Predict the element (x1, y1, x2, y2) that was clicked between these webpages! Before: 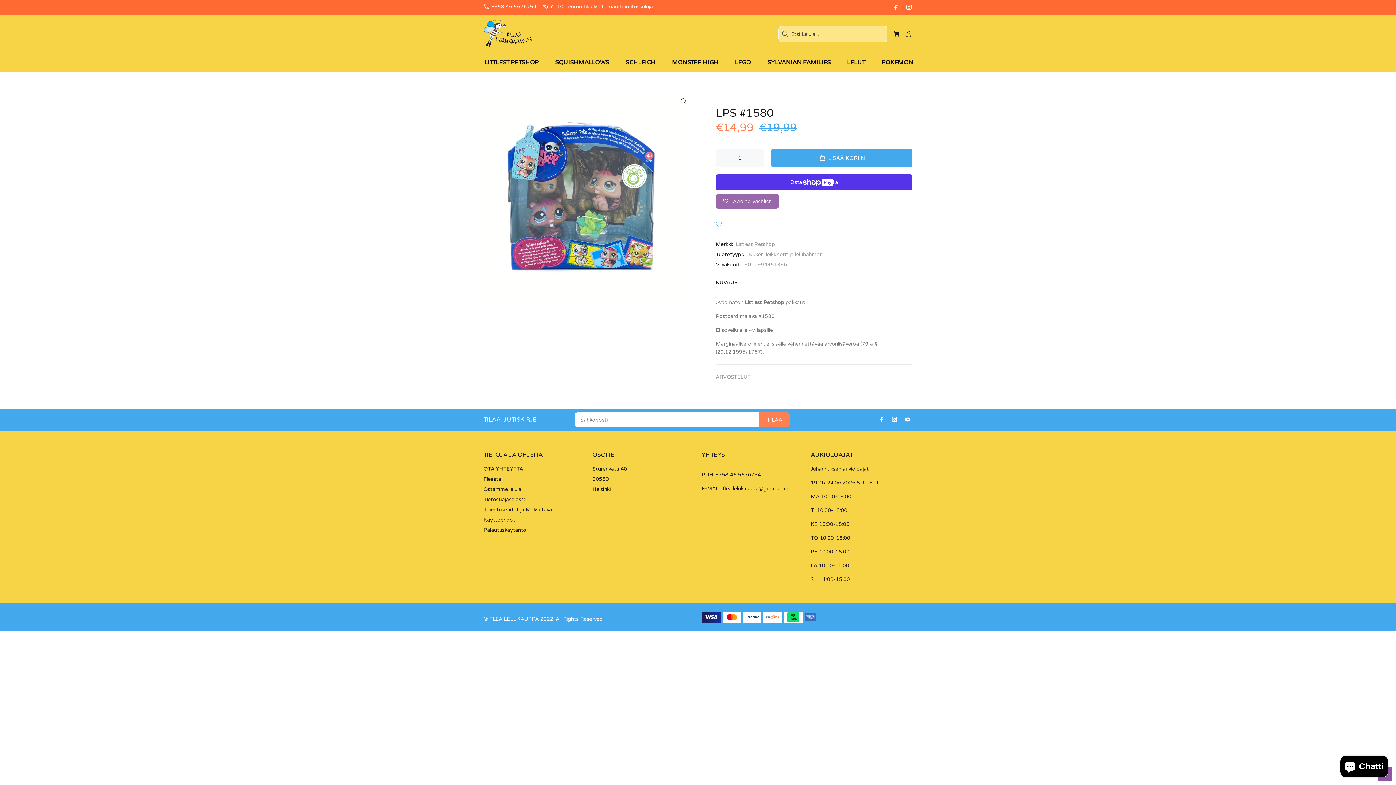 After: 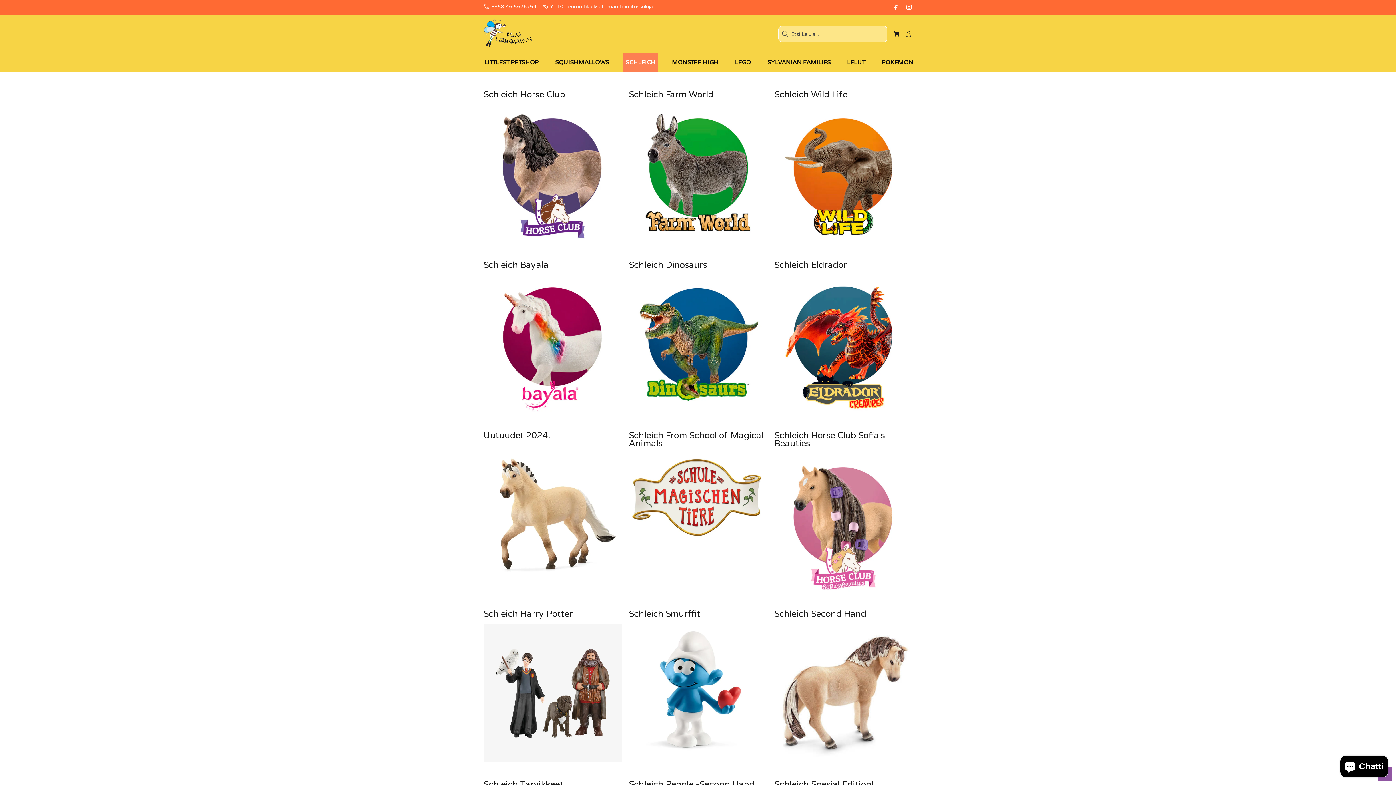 Action: bbox: (623, 53, 658, 72) label: SCHLEICH